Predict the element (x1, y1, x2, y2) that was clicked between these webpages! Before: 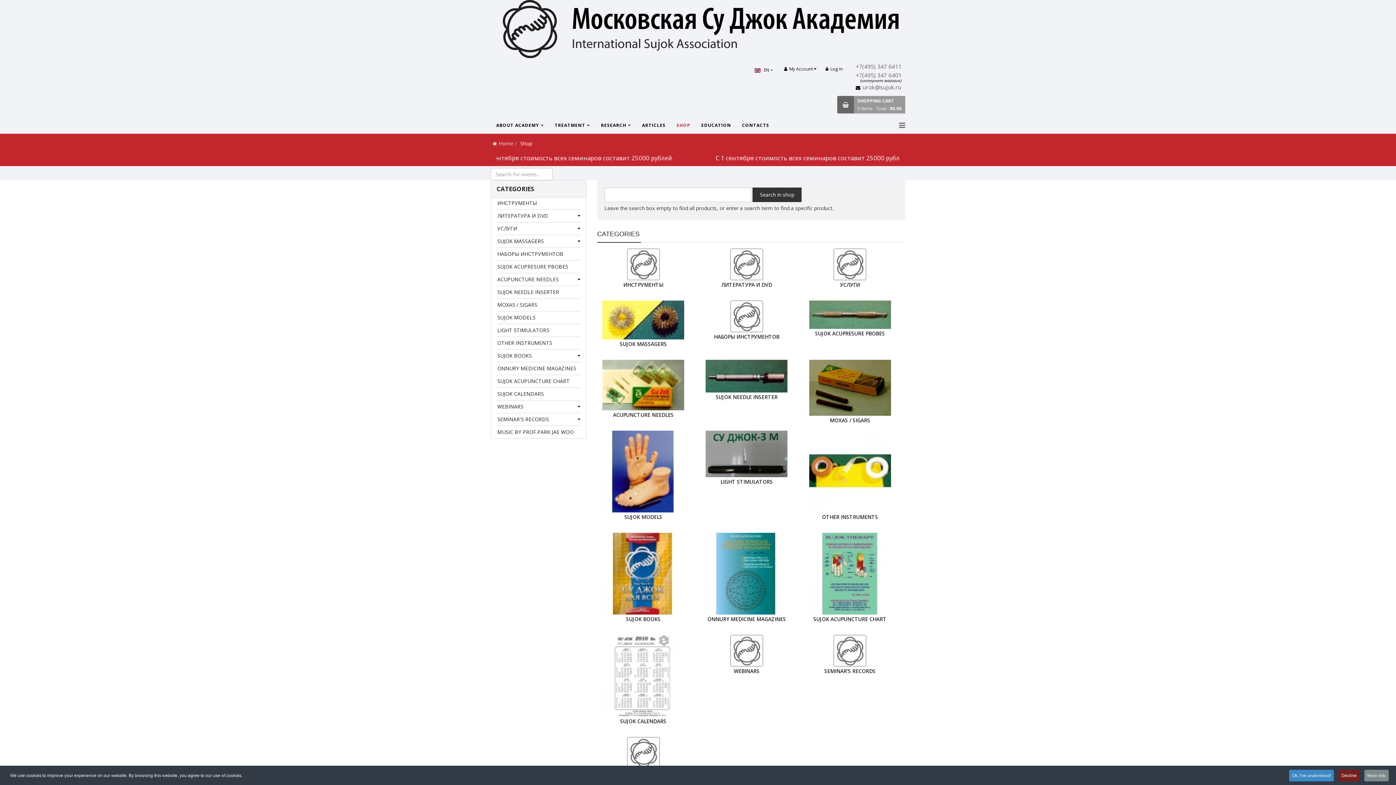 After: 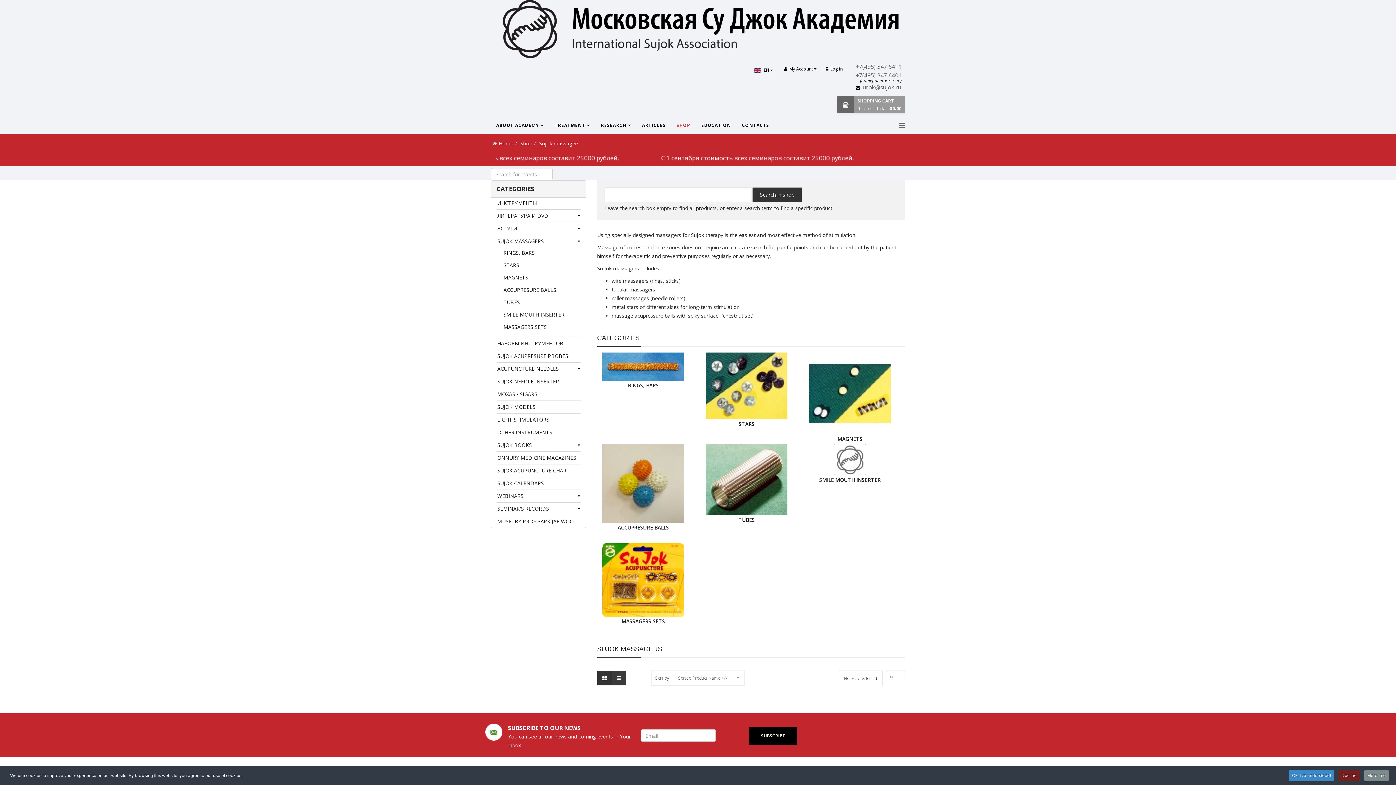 Action: bbox: (602, 300, 684, 348) label: 
SUJOK MASSAGERS